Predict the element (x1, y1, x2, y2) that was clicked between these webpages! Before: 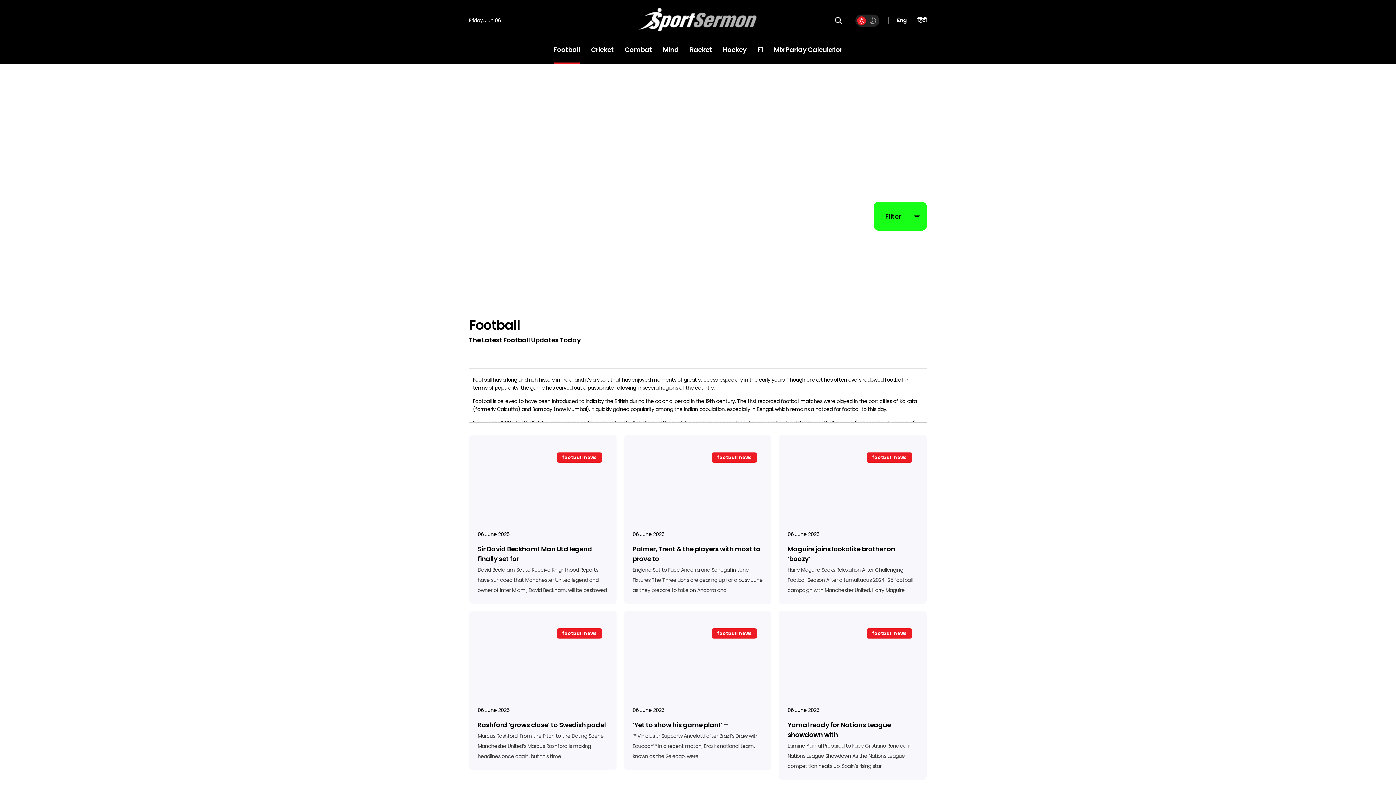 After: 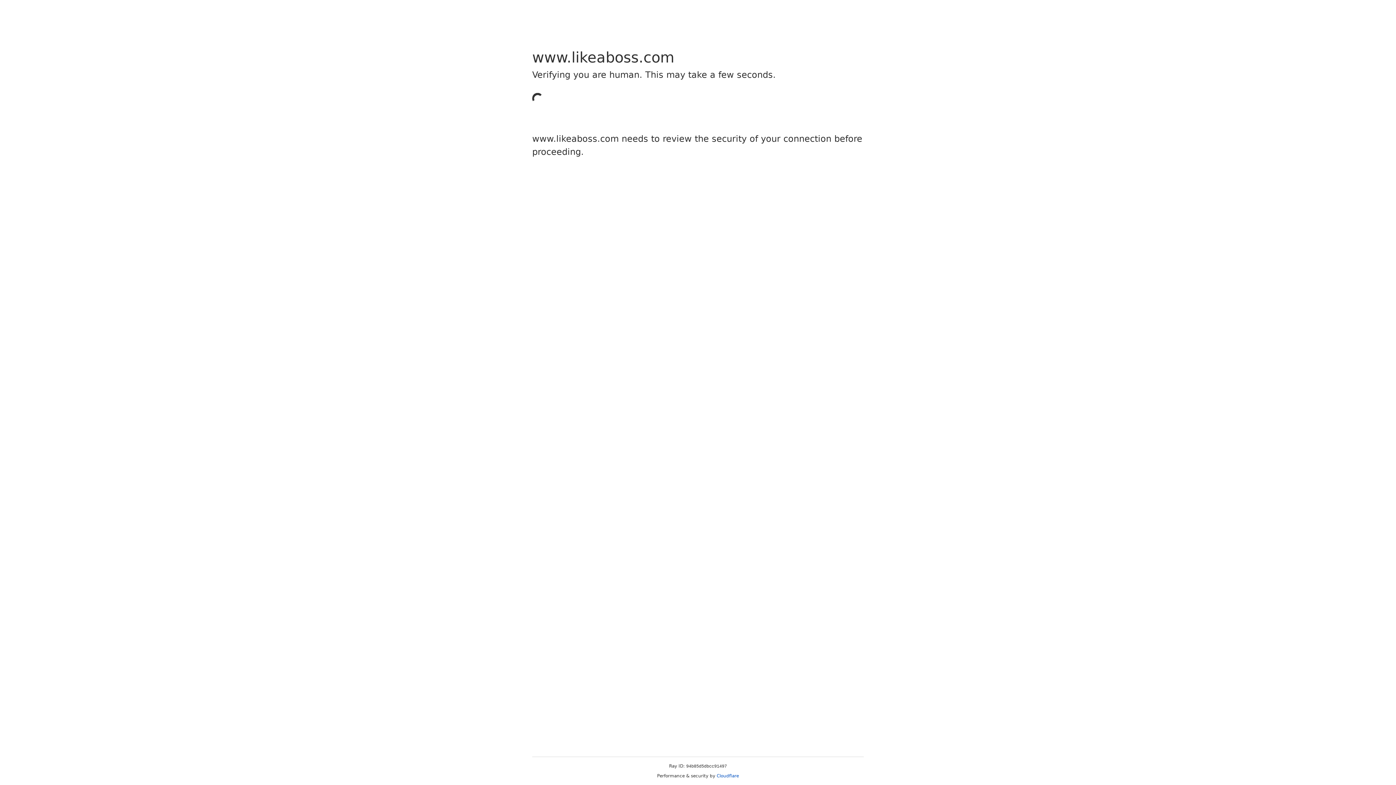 Action: bbox: (632, 622, 763, 701)